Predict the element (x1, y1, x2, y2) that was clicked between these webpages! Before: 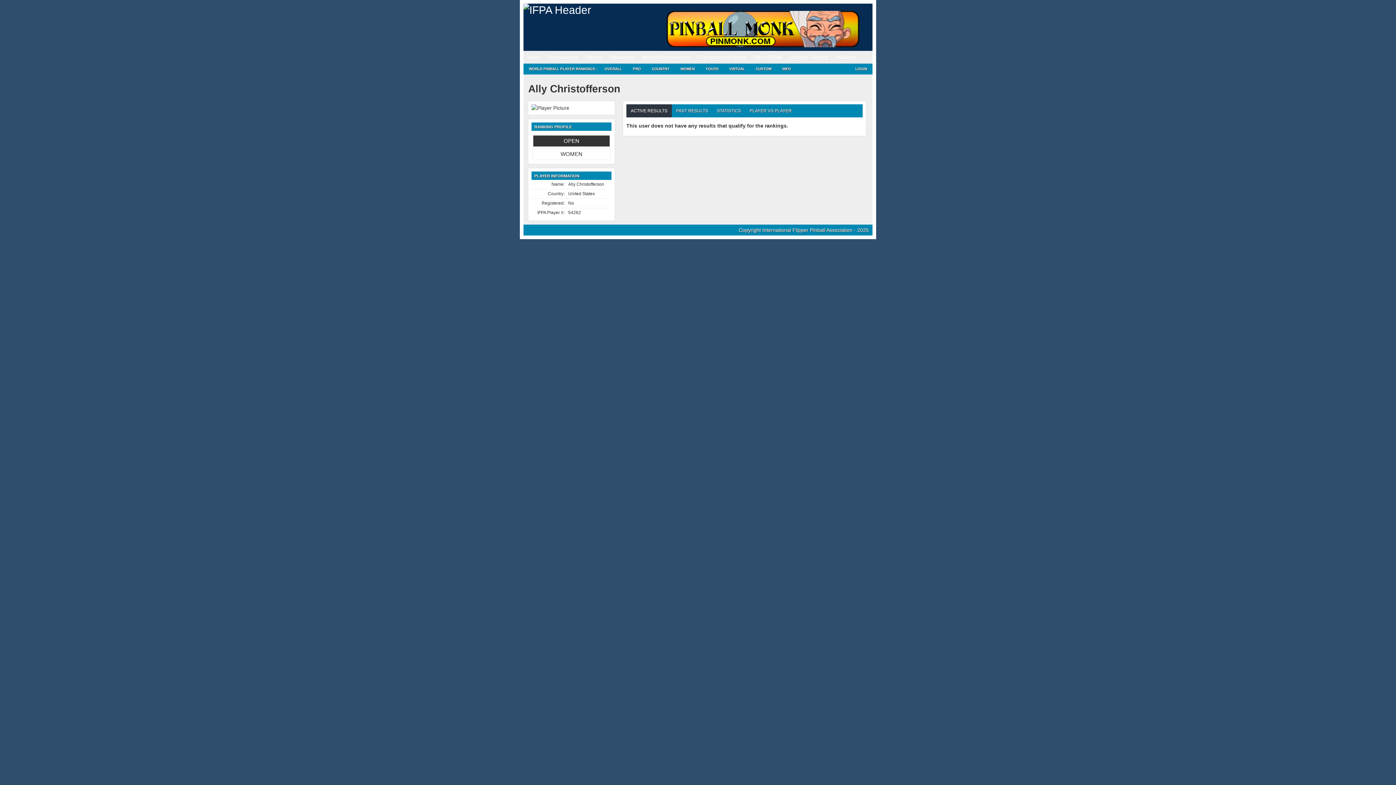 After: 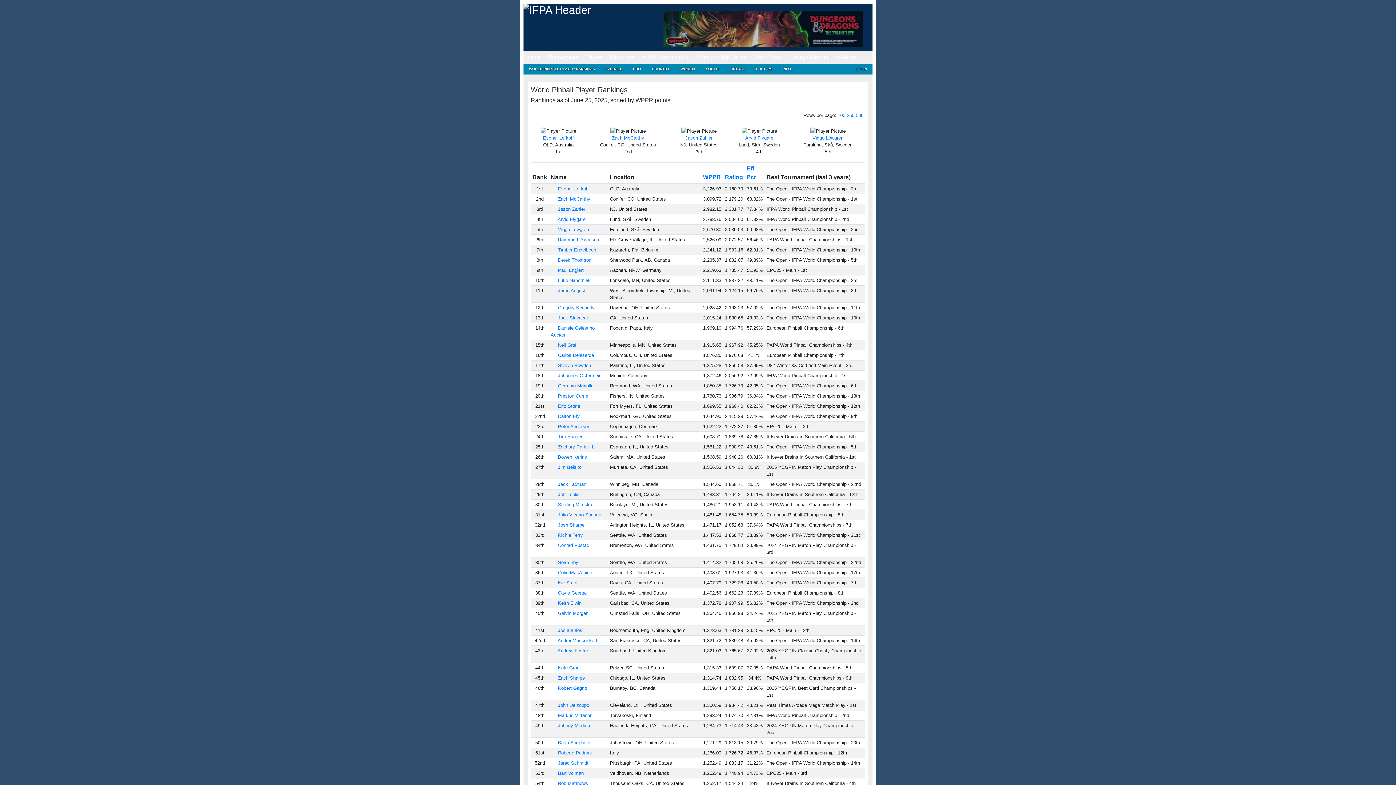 Action: bbox: (599, 63, 627, 74) label: OVERALL